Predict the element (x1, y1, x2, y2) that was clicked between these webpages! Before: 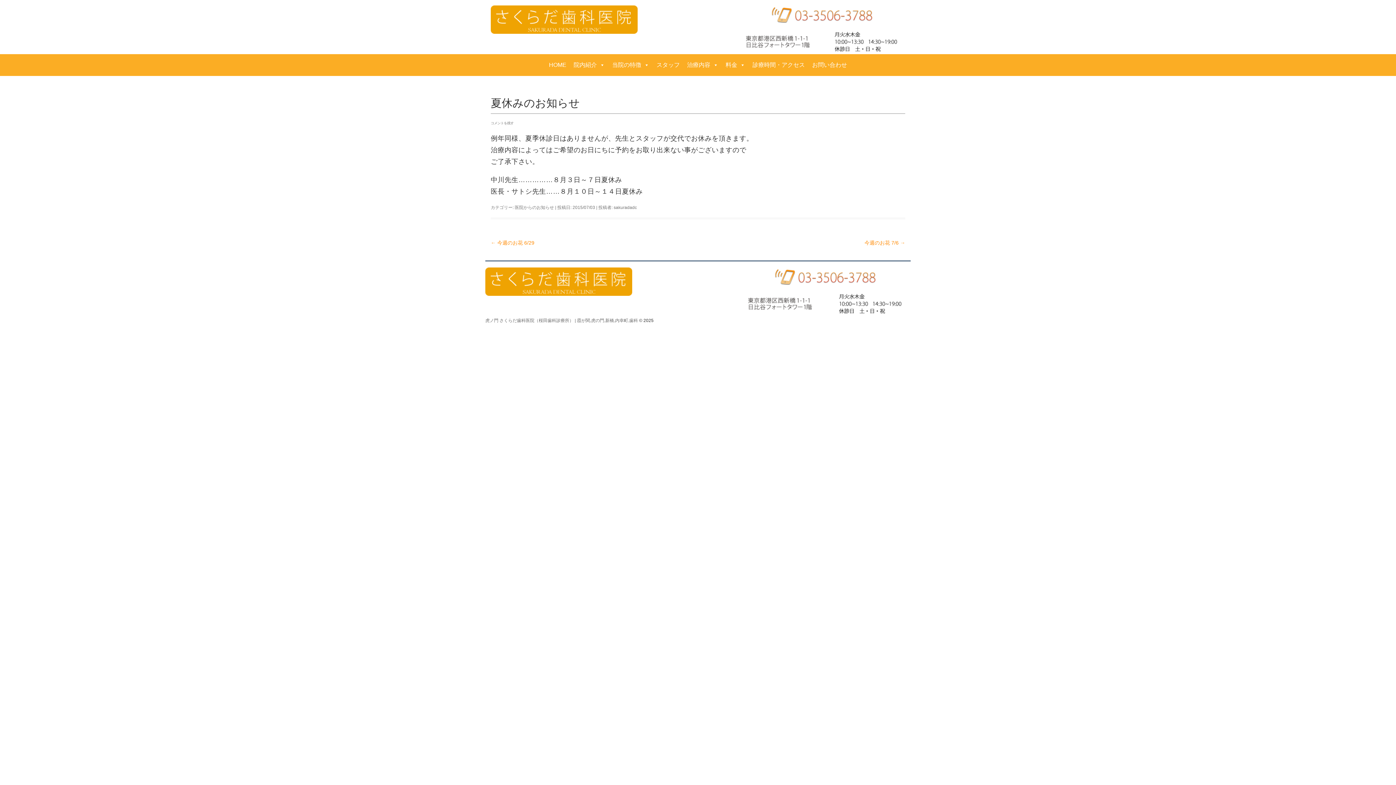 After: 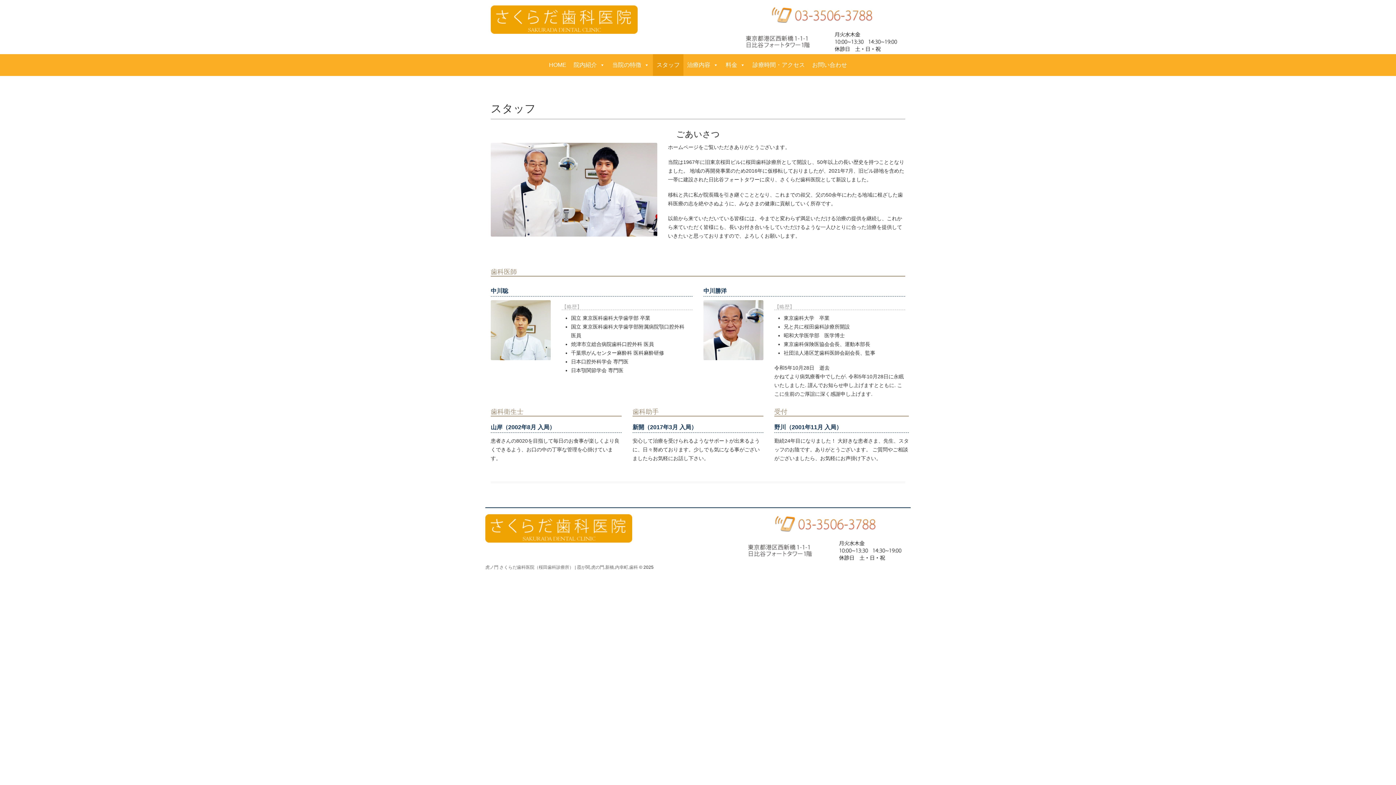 Action: label: スタッフ bbox: (653, 54, 683, 76)